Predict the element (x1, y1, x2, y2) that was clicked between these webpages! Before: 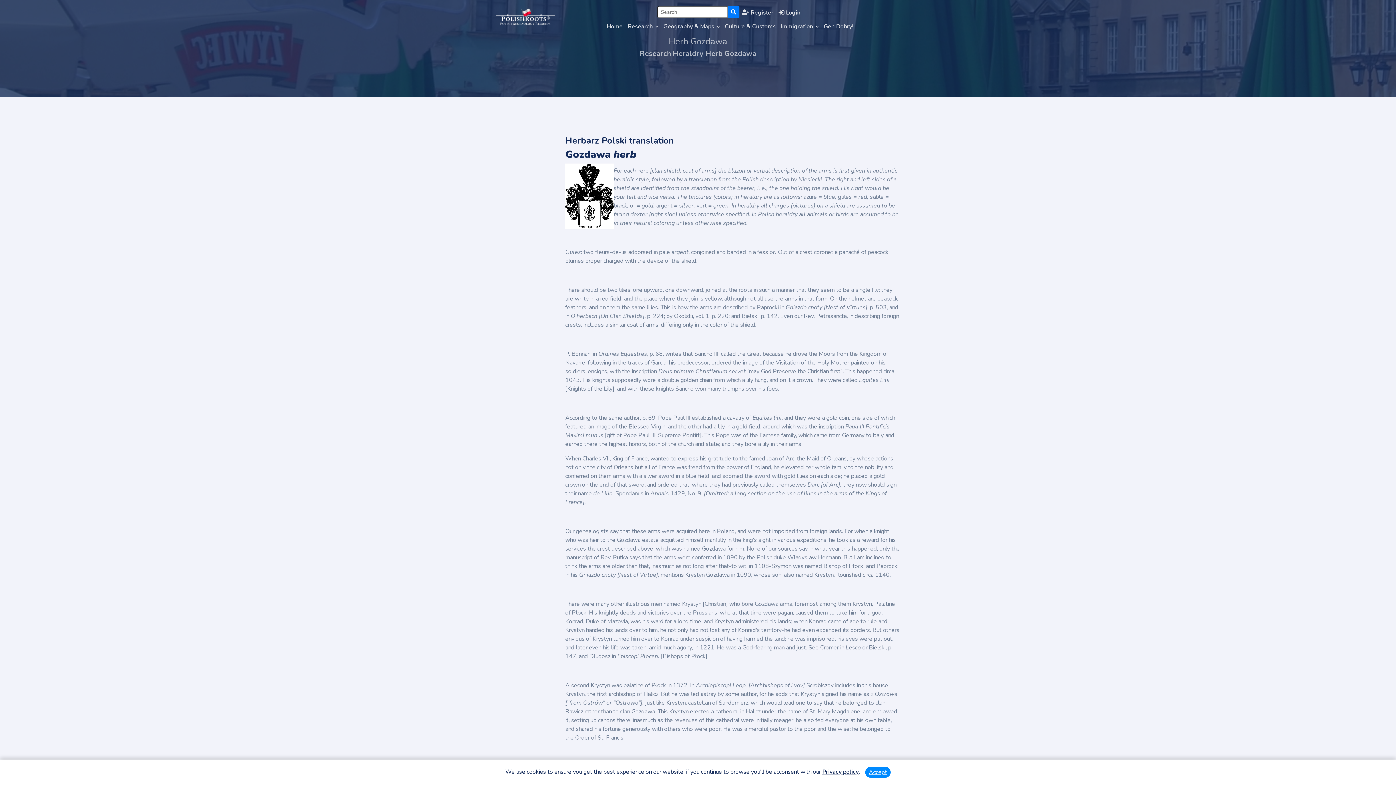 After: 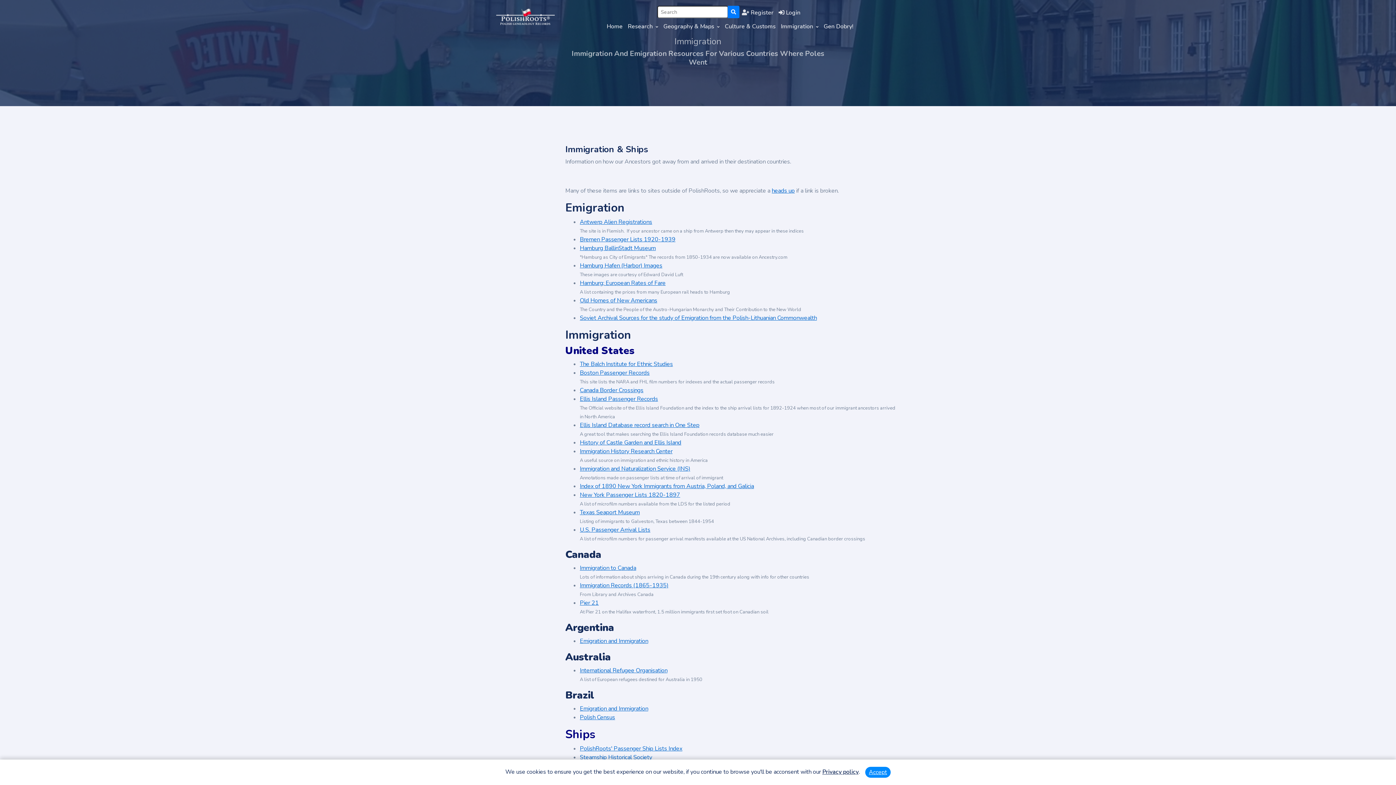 Action: bbox: (778, 19, 821, 33) label: Immigration